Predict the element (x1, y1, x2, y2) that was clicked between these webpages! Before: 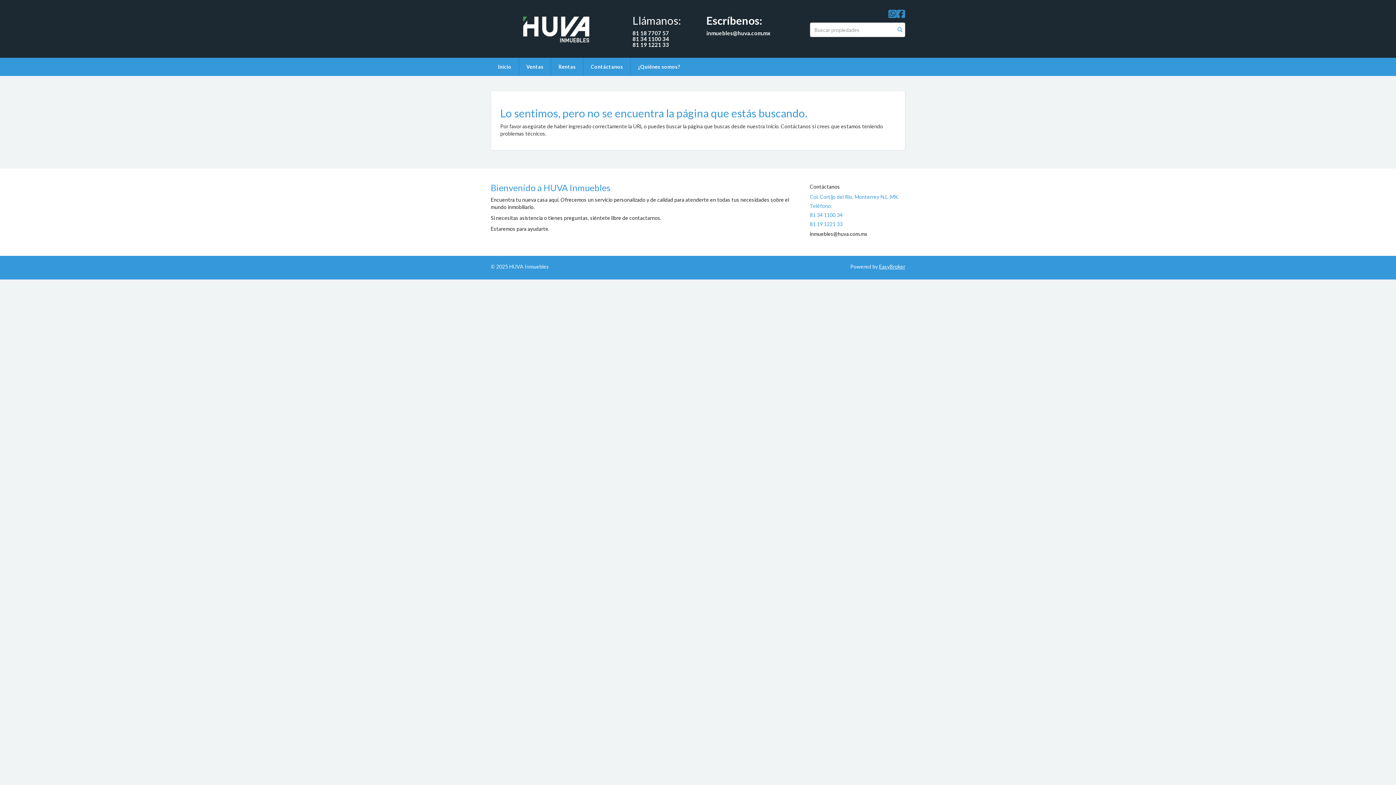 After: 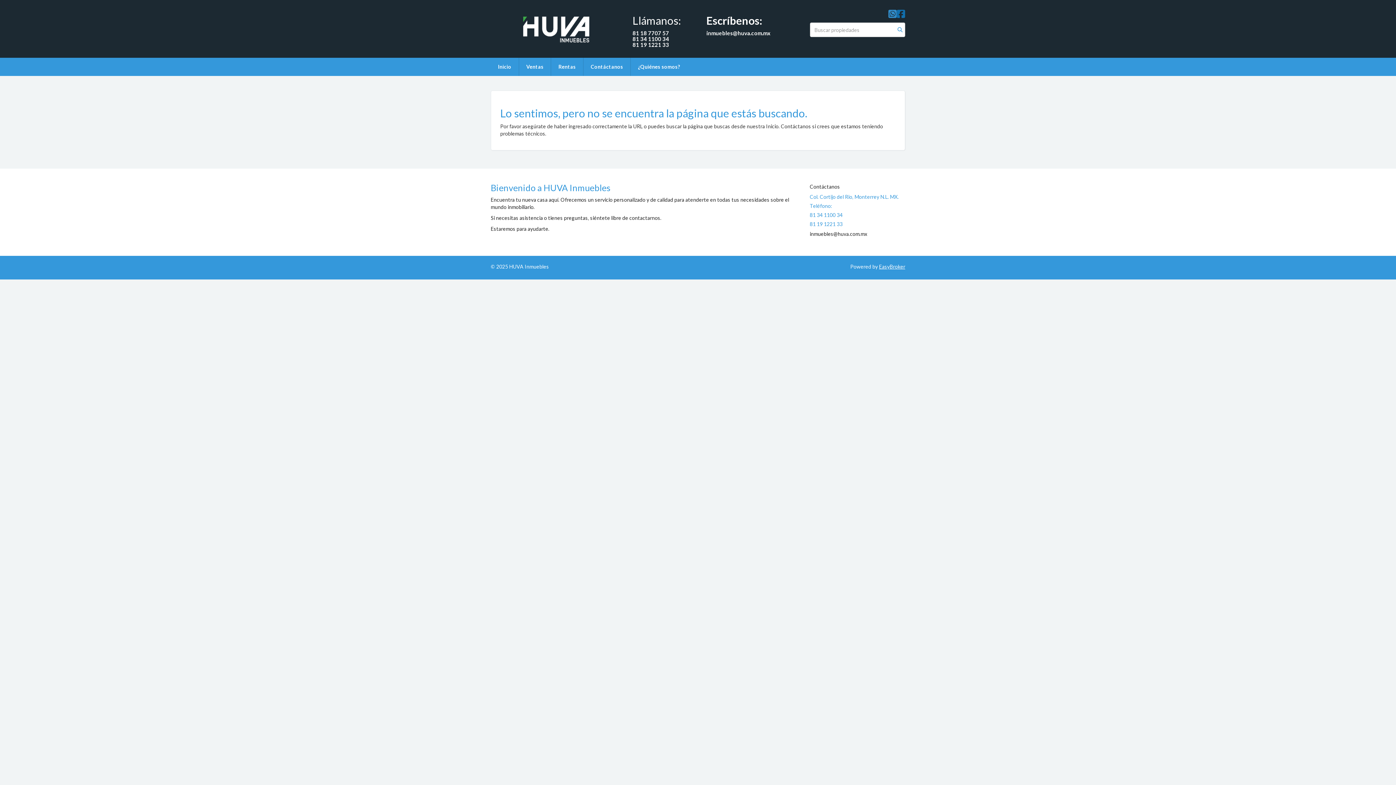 Action: bbox: (897, 8, 905, 19)